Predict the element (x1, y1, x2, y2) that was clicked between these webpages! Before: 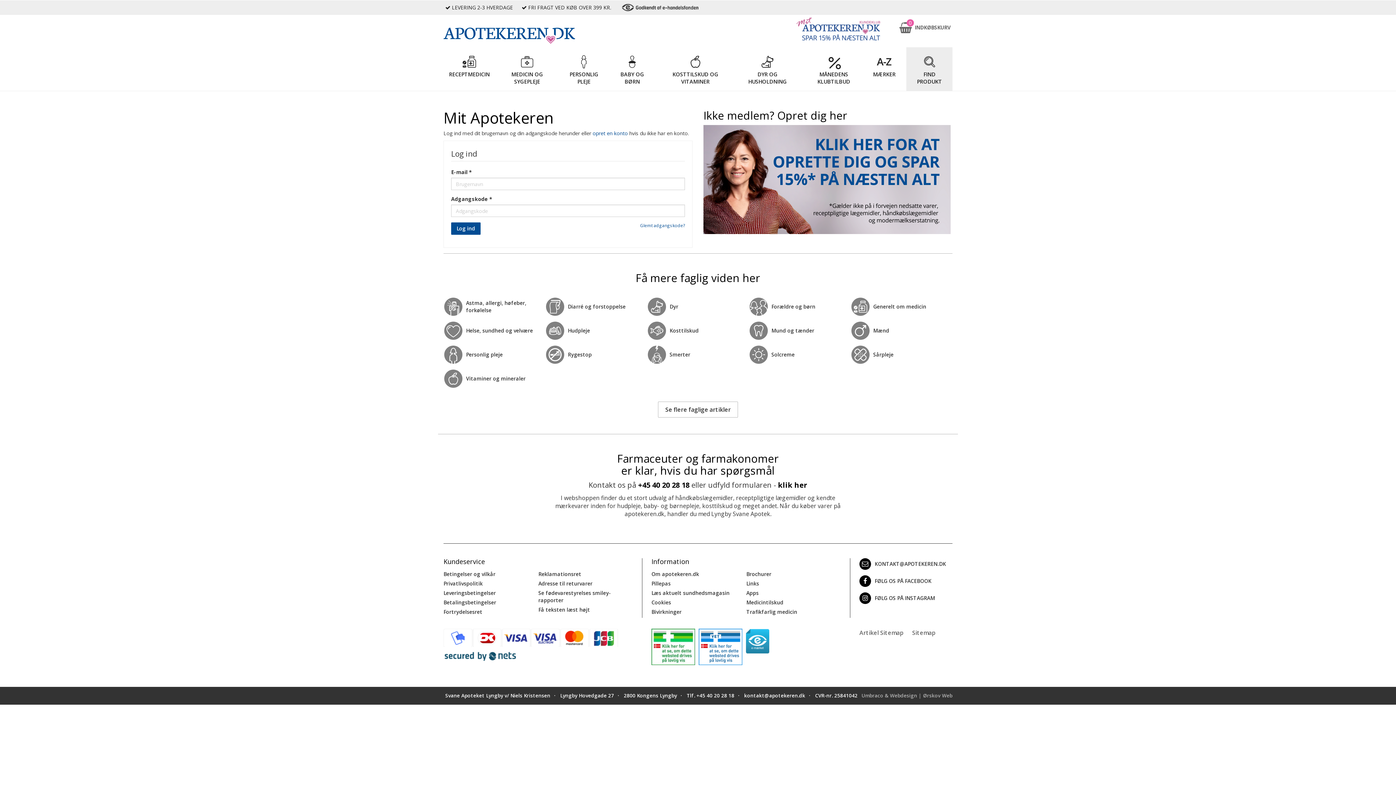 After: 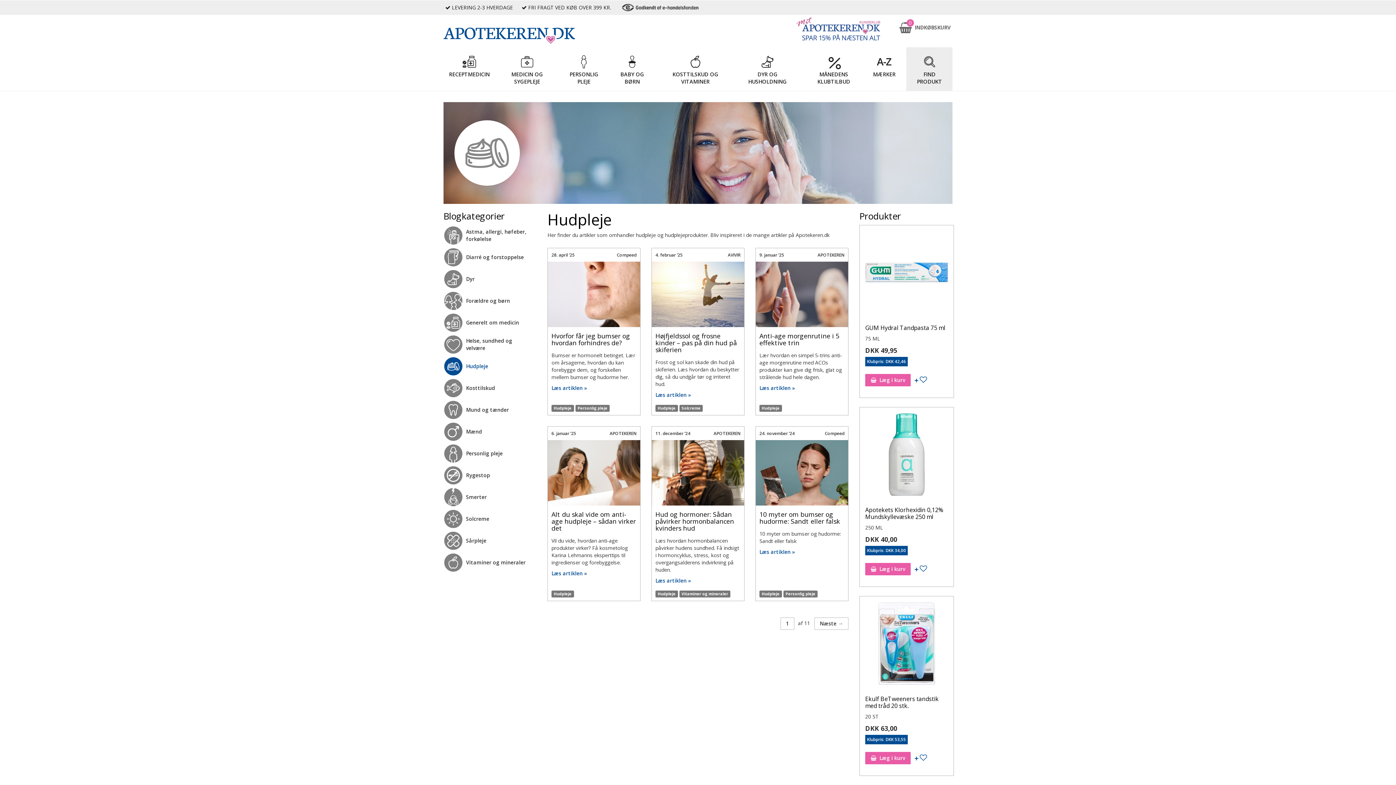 Action: bbox: (546, 321, 641, 340) label: Hudpleje